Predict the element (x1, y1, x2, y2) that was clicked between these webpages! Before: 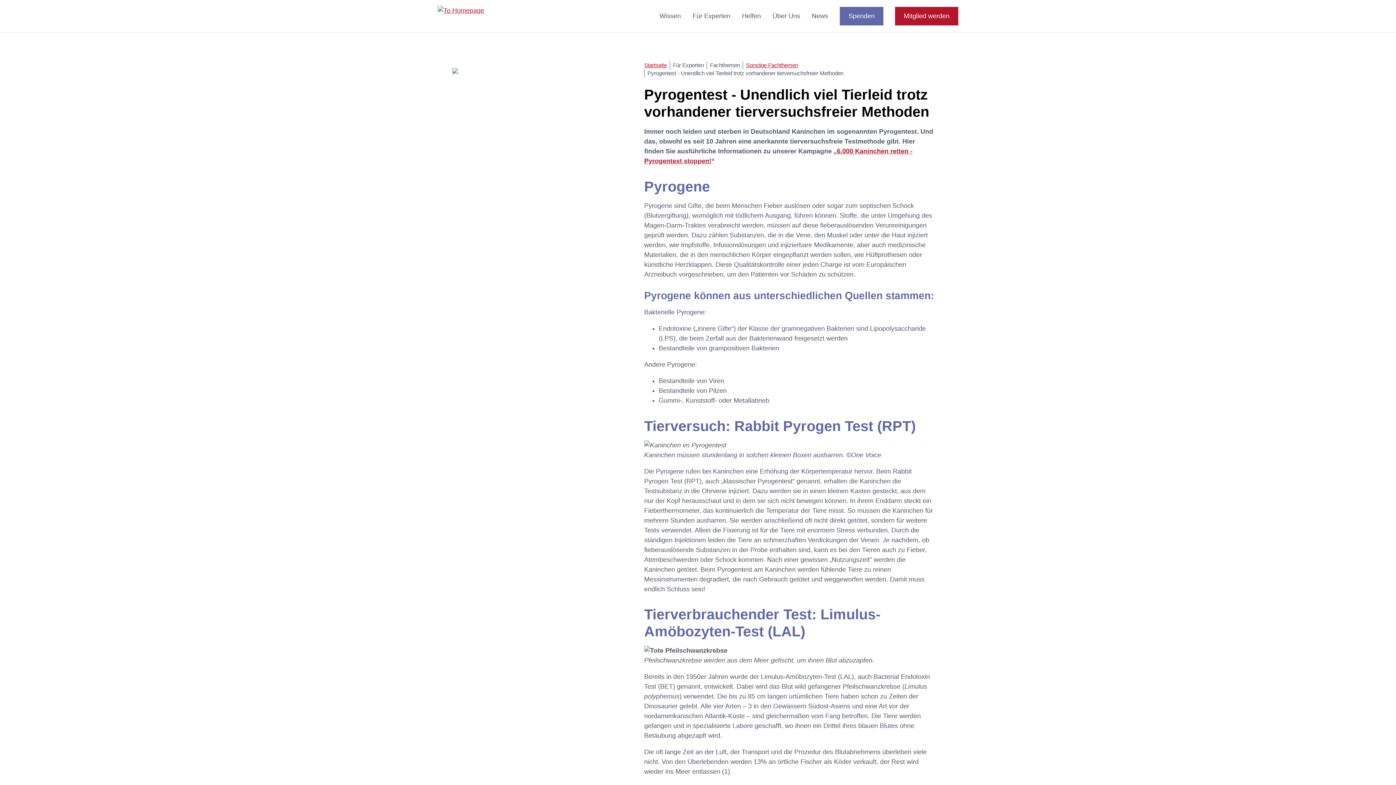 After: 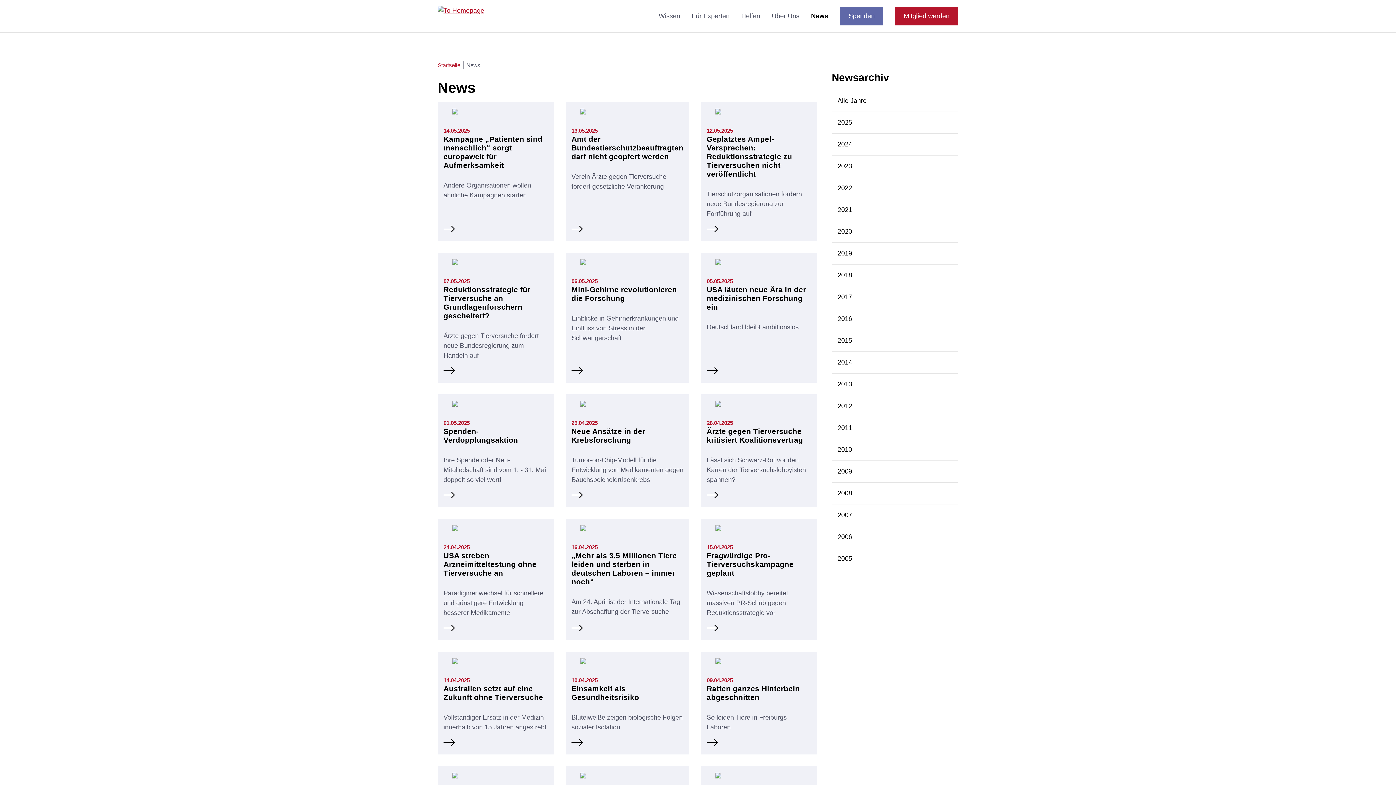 Action: bbox: (812, 0, 828, 32) label: News